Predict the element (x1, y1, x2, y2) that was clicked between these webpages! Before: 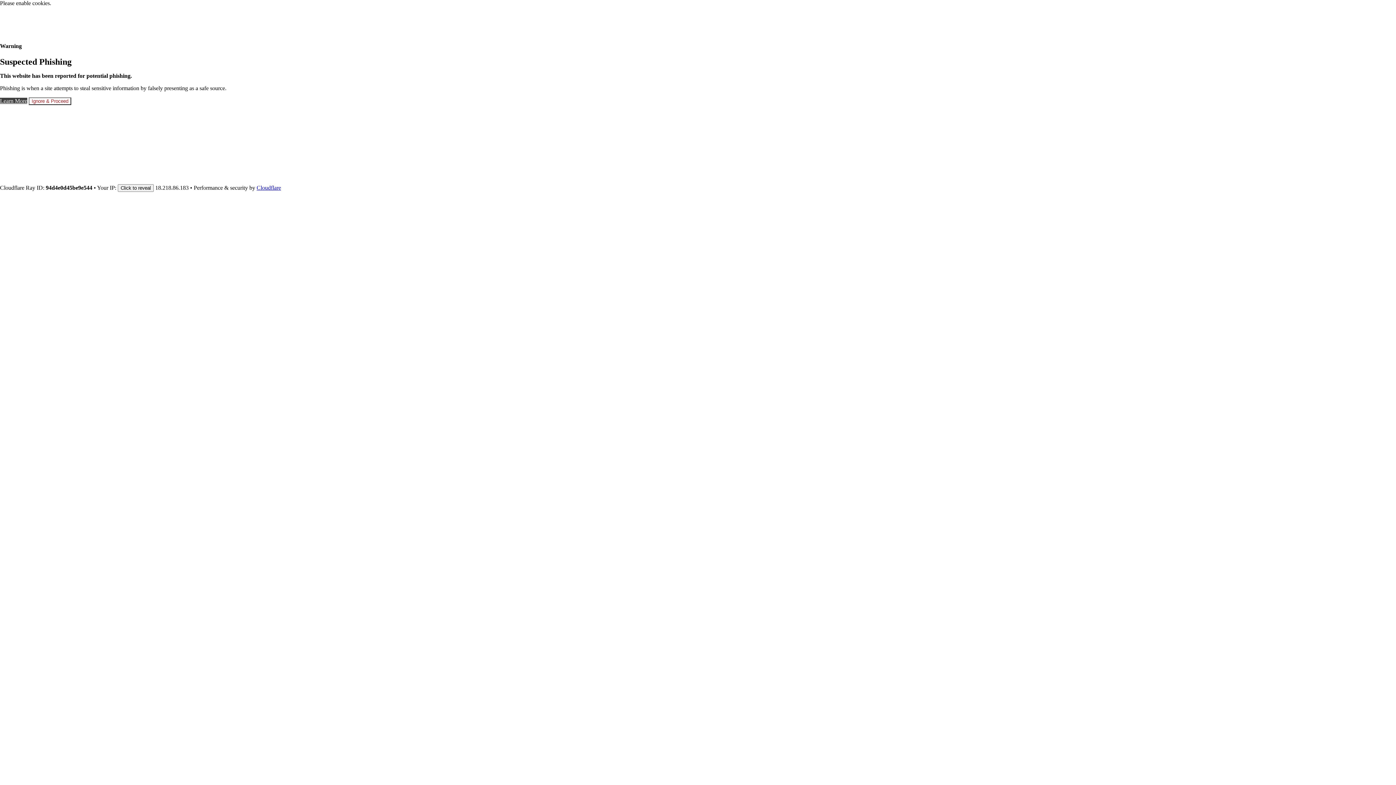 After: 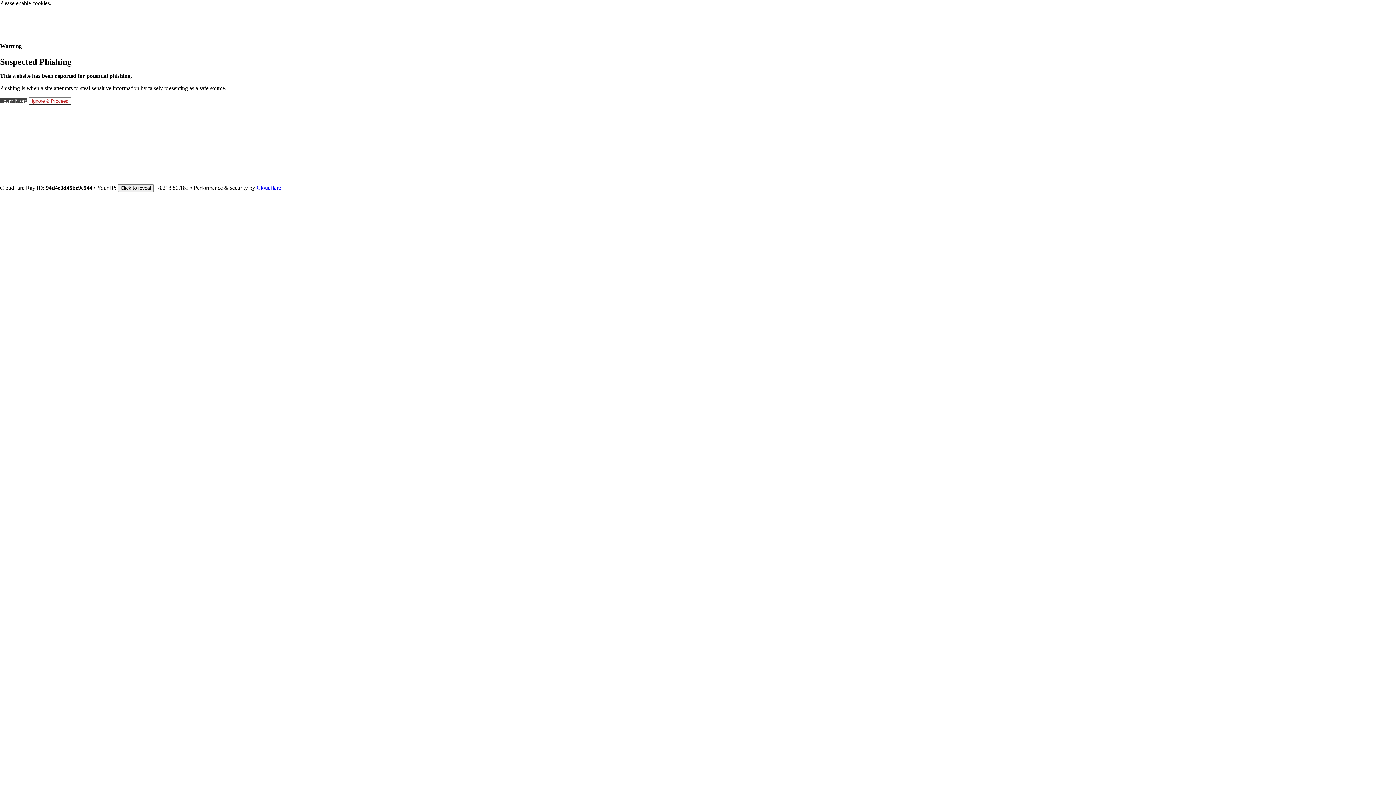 Action: bbox: (256, 184, 281, 191) label: Cloudflare